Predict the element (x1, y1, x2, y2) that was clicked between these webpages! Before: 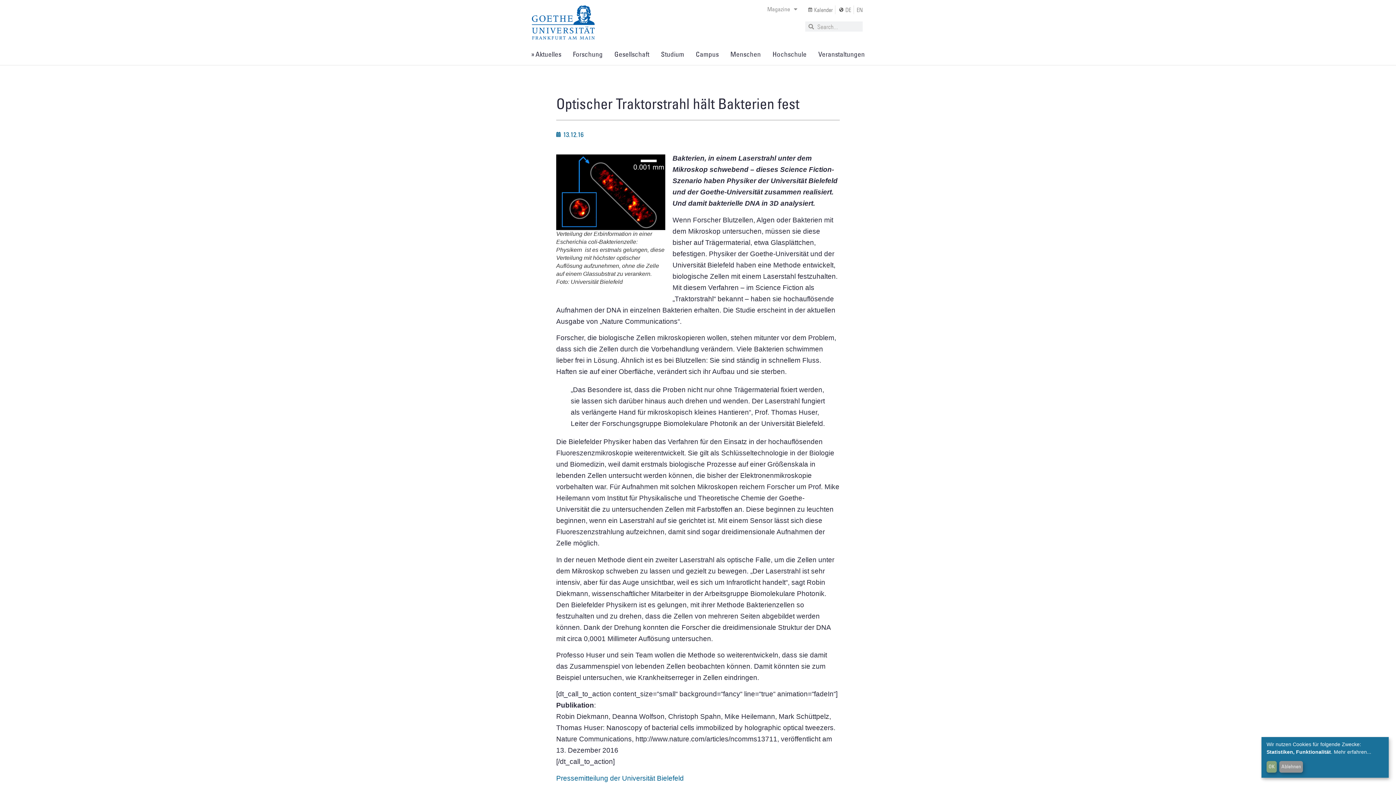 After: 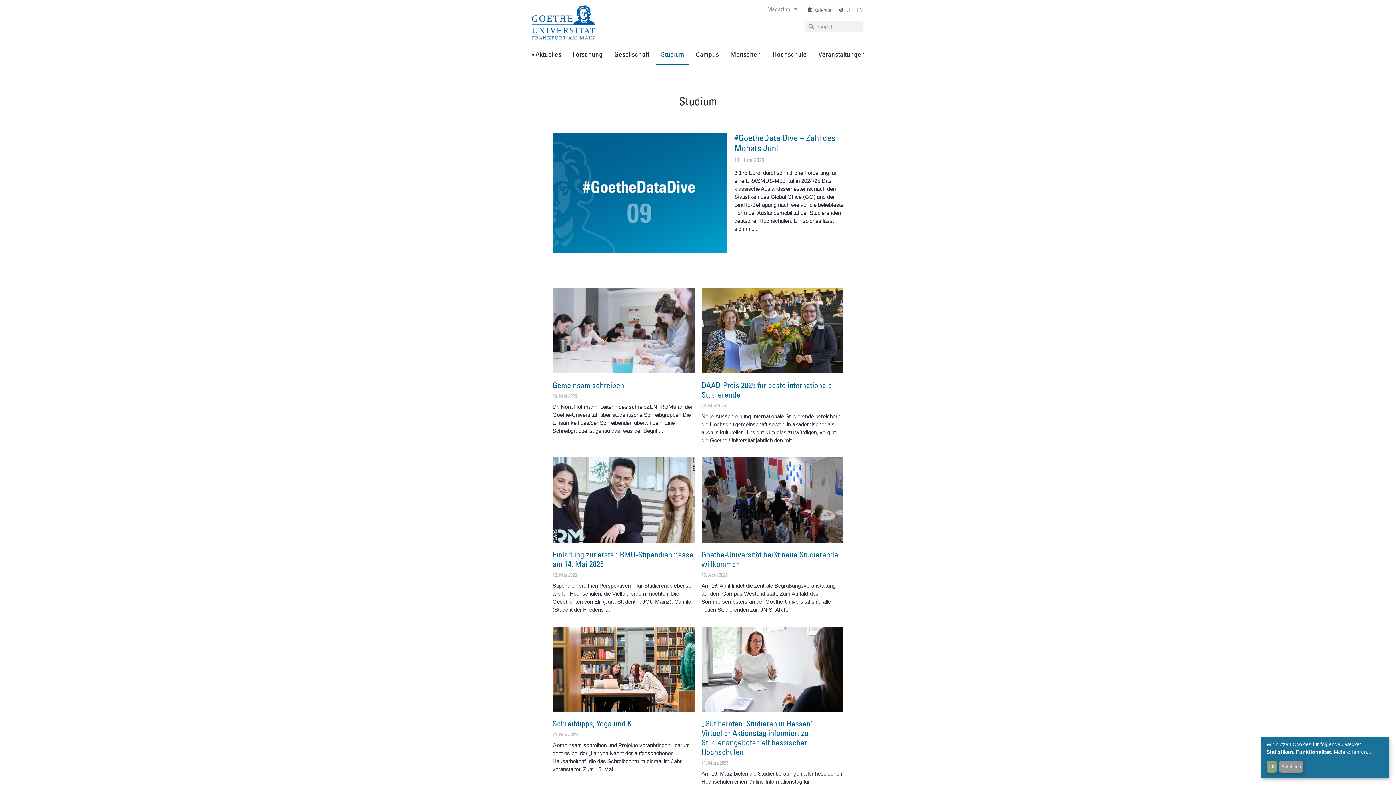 Action: label: Studium bbox: (656, 43, 689, 65)